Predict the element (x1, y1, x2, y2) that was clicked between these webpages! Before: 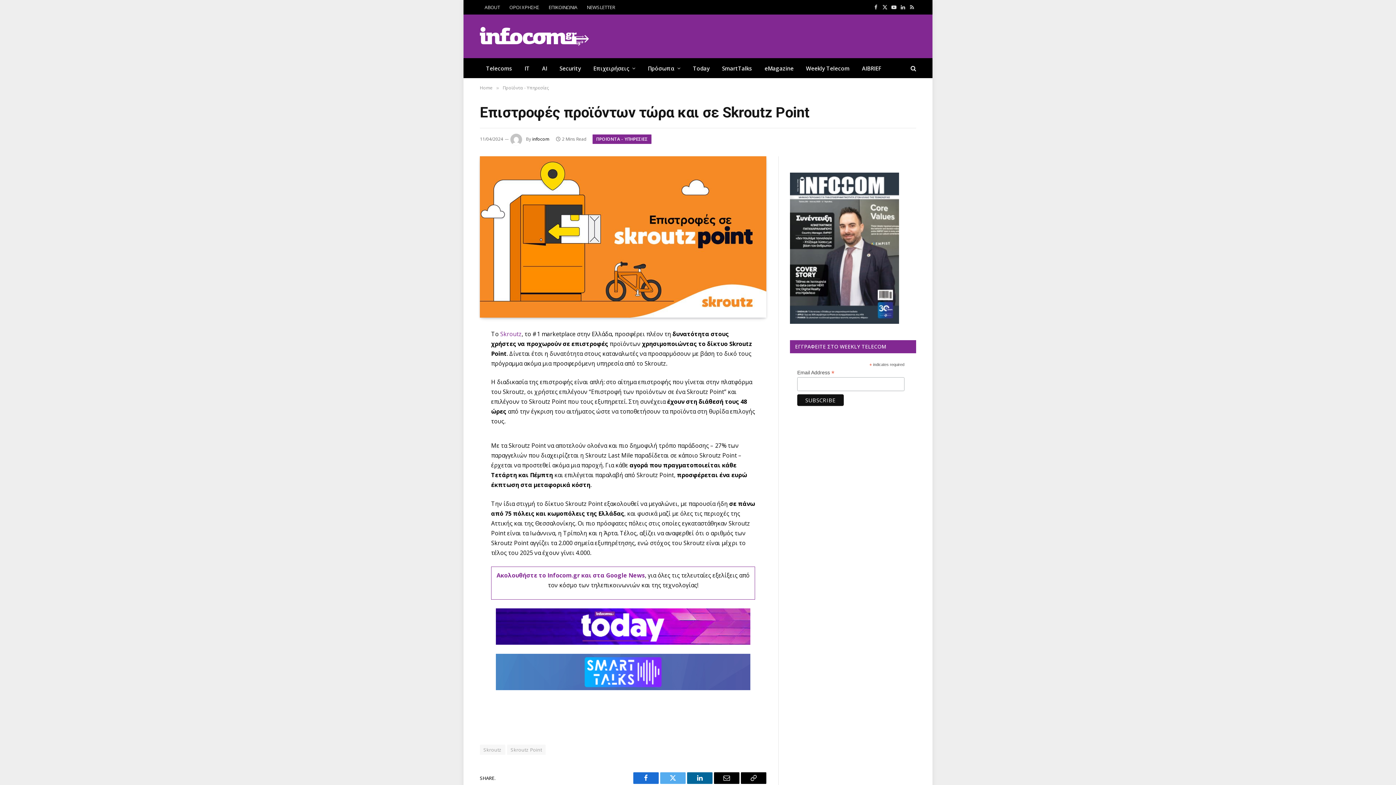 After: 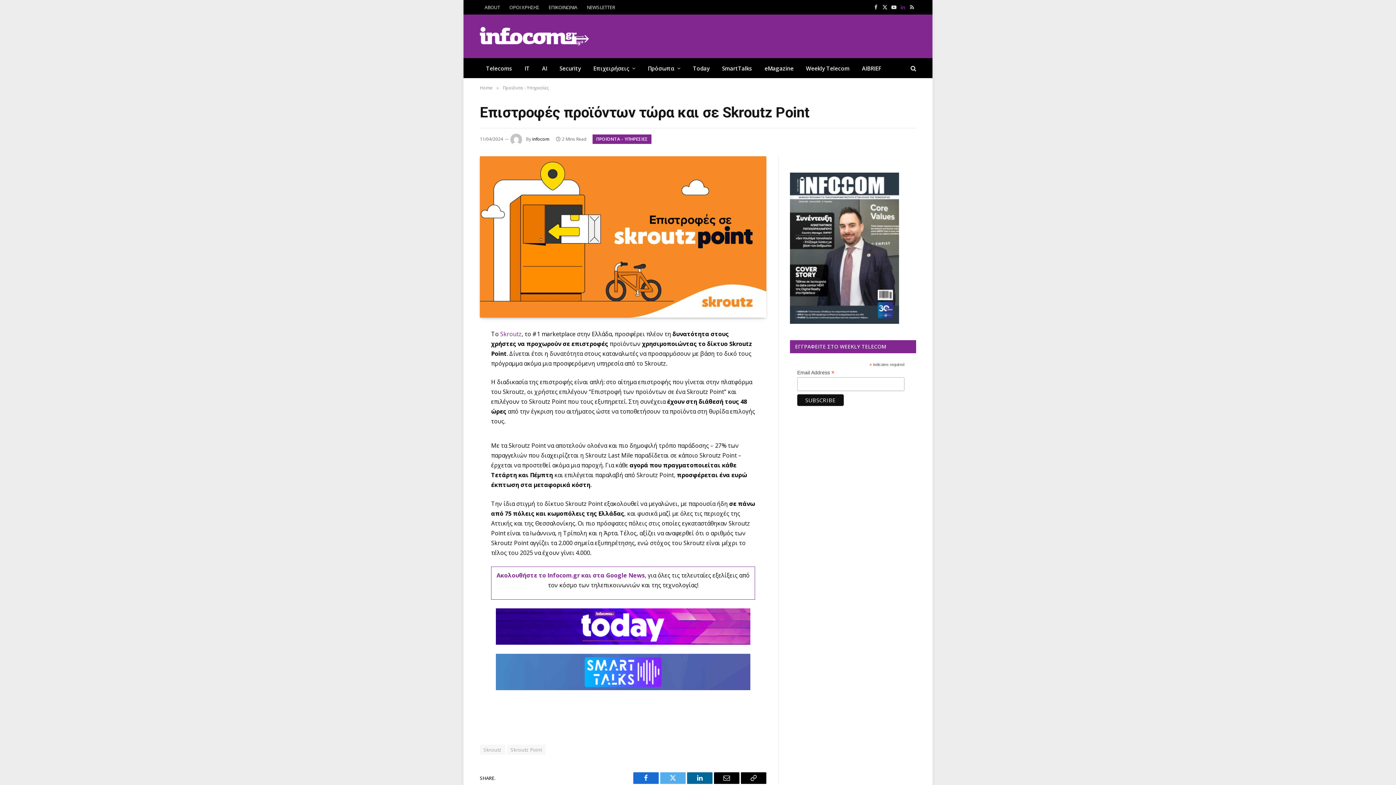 Action: label: LinkedIn bbox: (899, 0, 907, 14)